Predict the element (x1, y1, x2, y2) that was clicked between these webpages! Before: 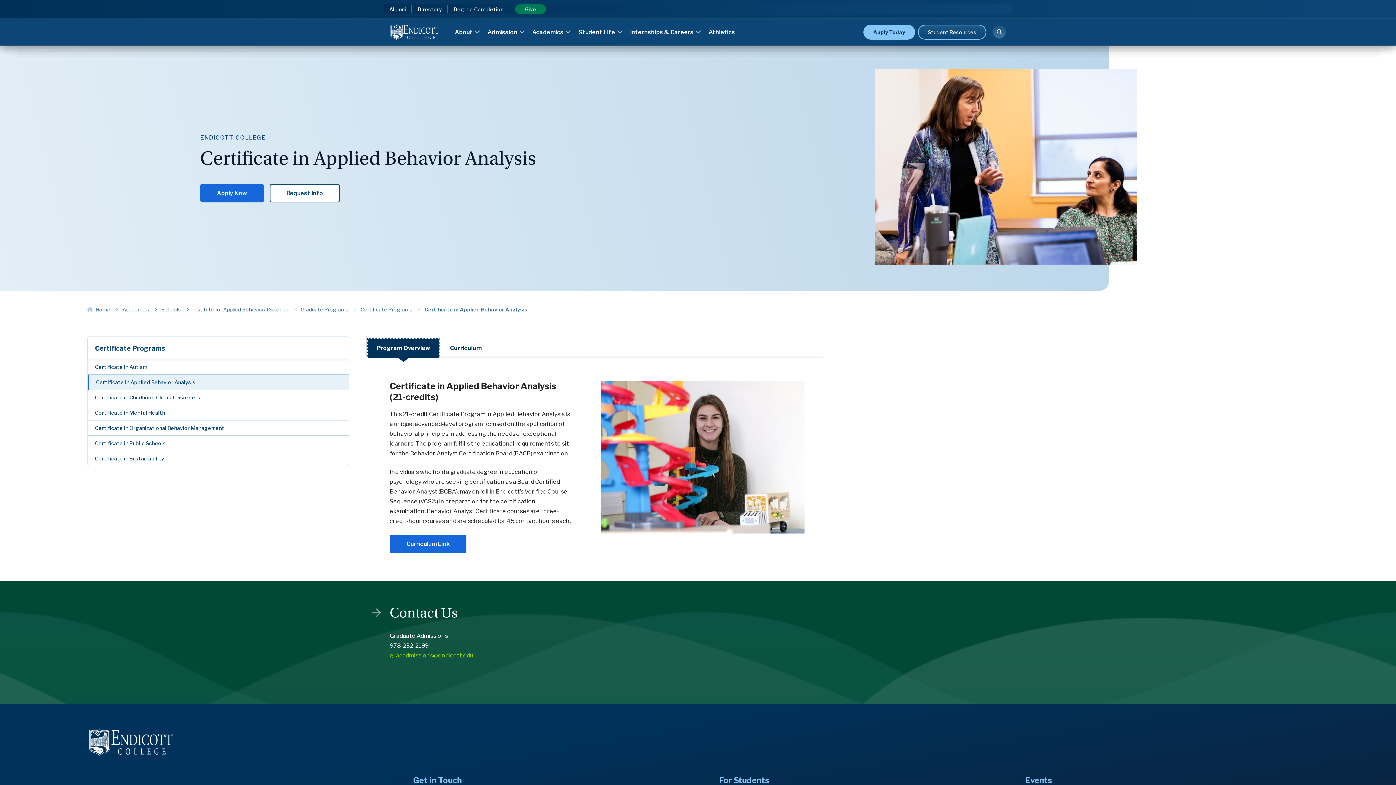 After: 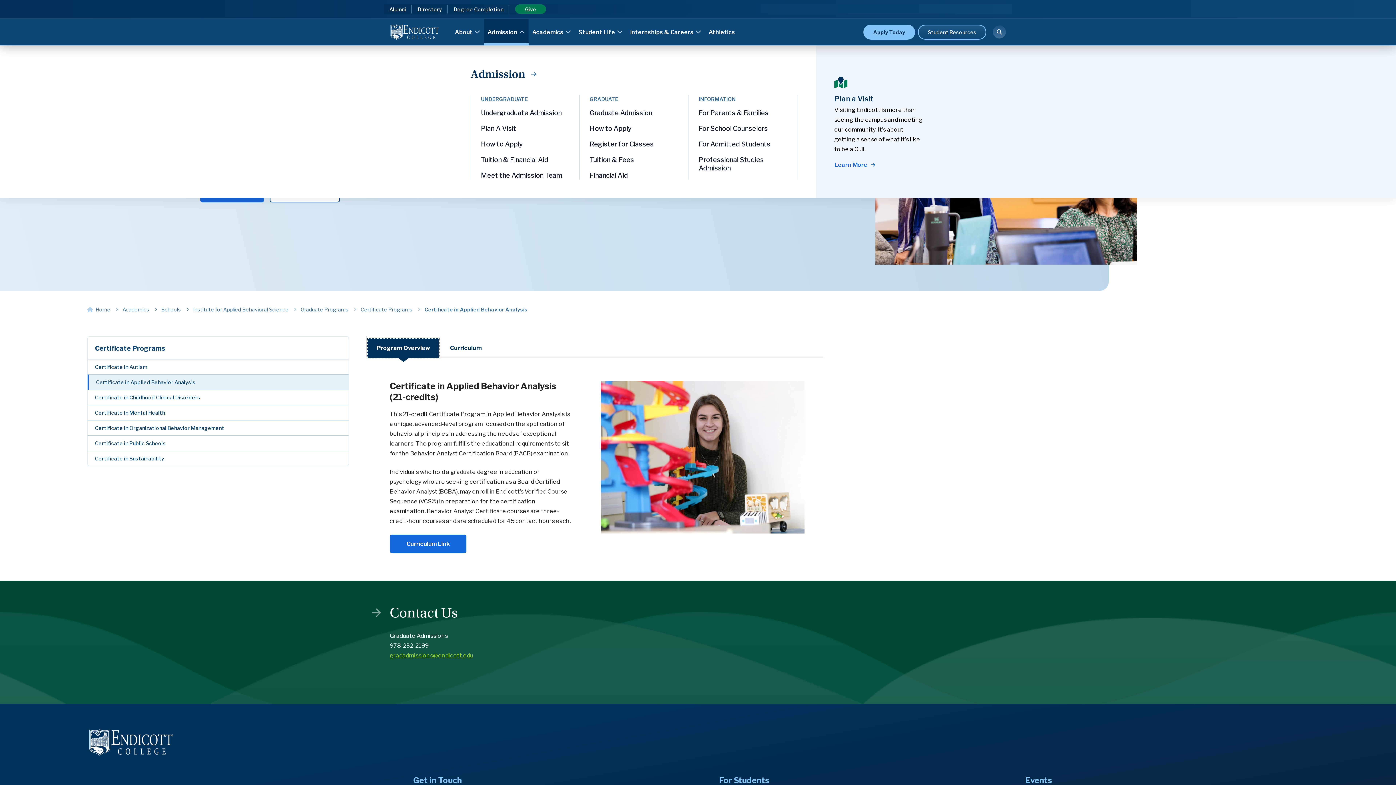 Action: bbox: (487, 27, 525, 37) label: Admission 